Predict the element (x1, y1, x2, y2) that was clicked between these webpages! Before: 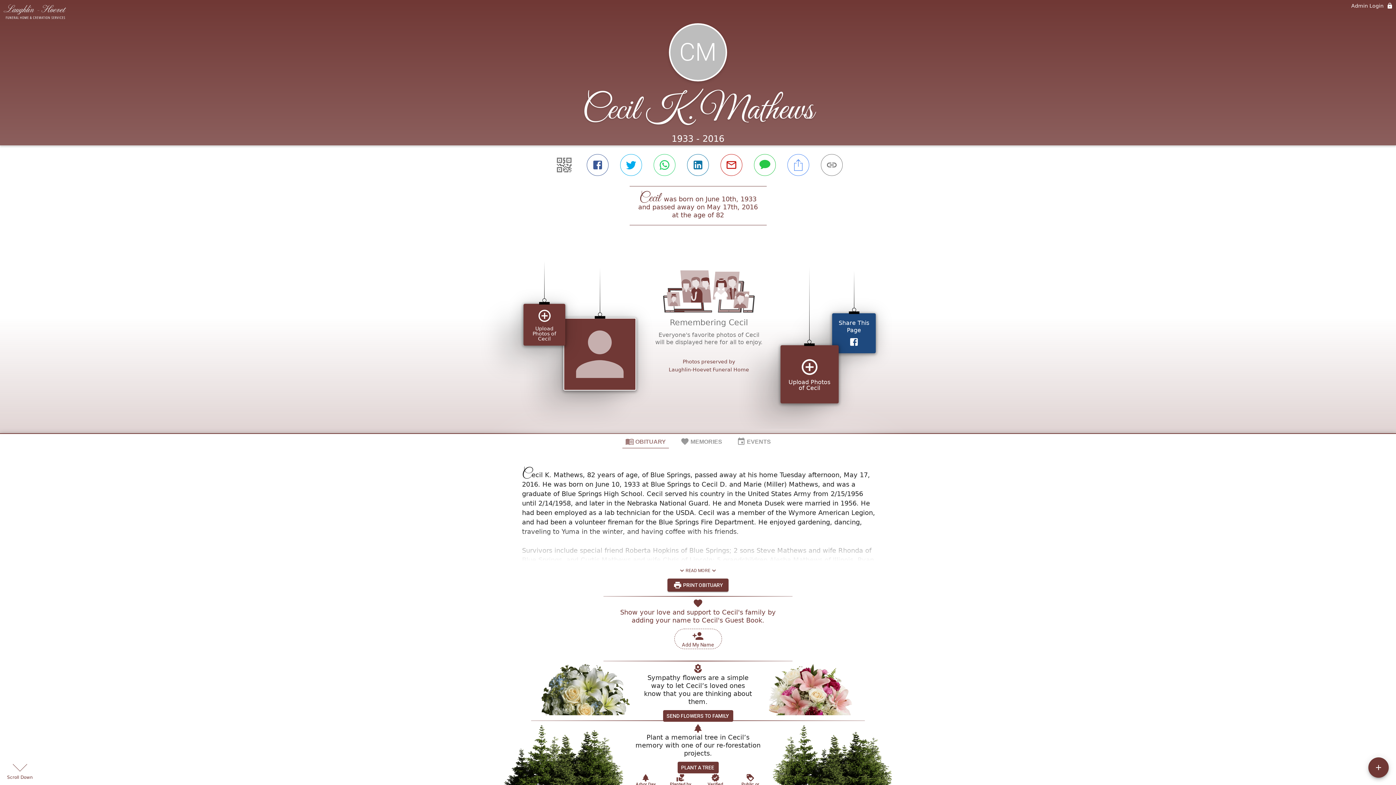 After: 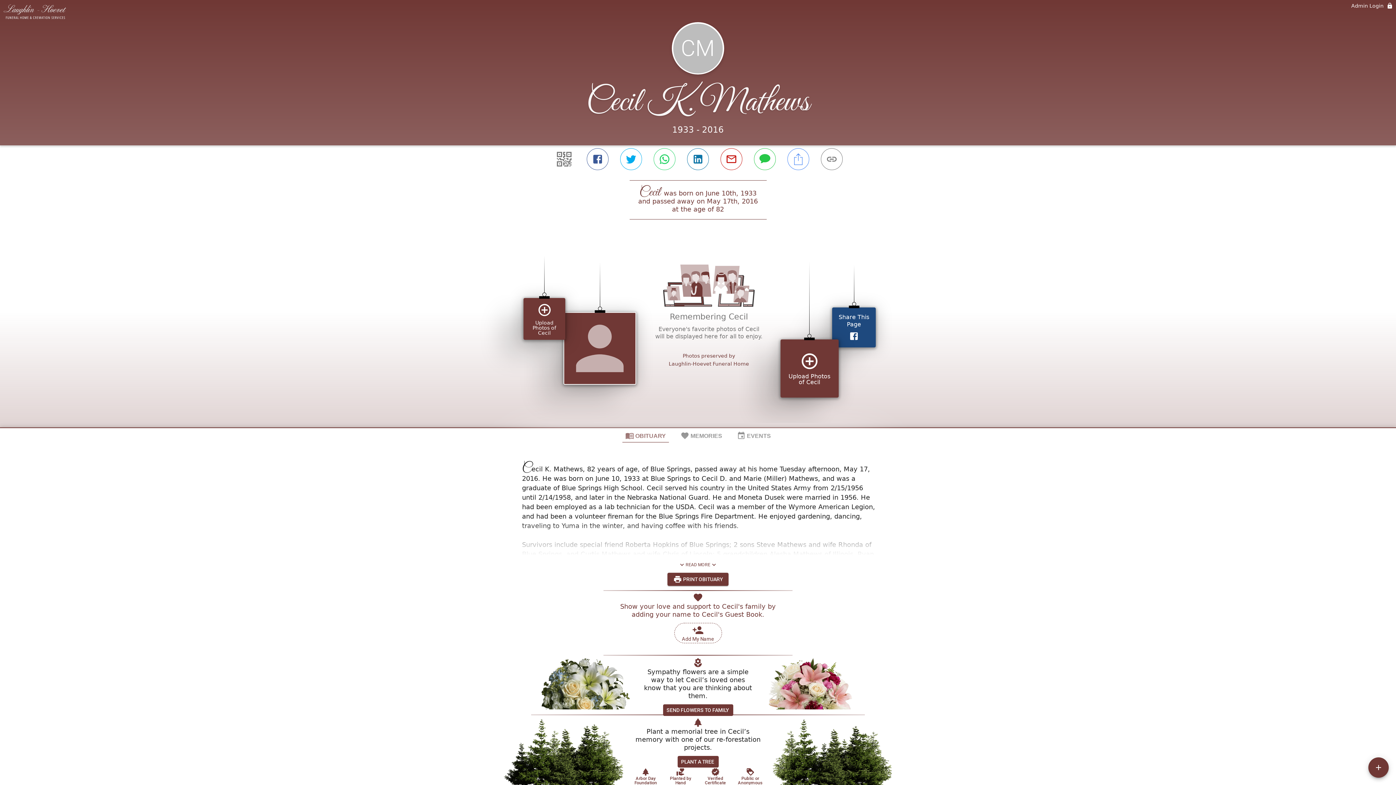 Action: bbox: (720, 596, 745, 613) label: Public or Anonymous